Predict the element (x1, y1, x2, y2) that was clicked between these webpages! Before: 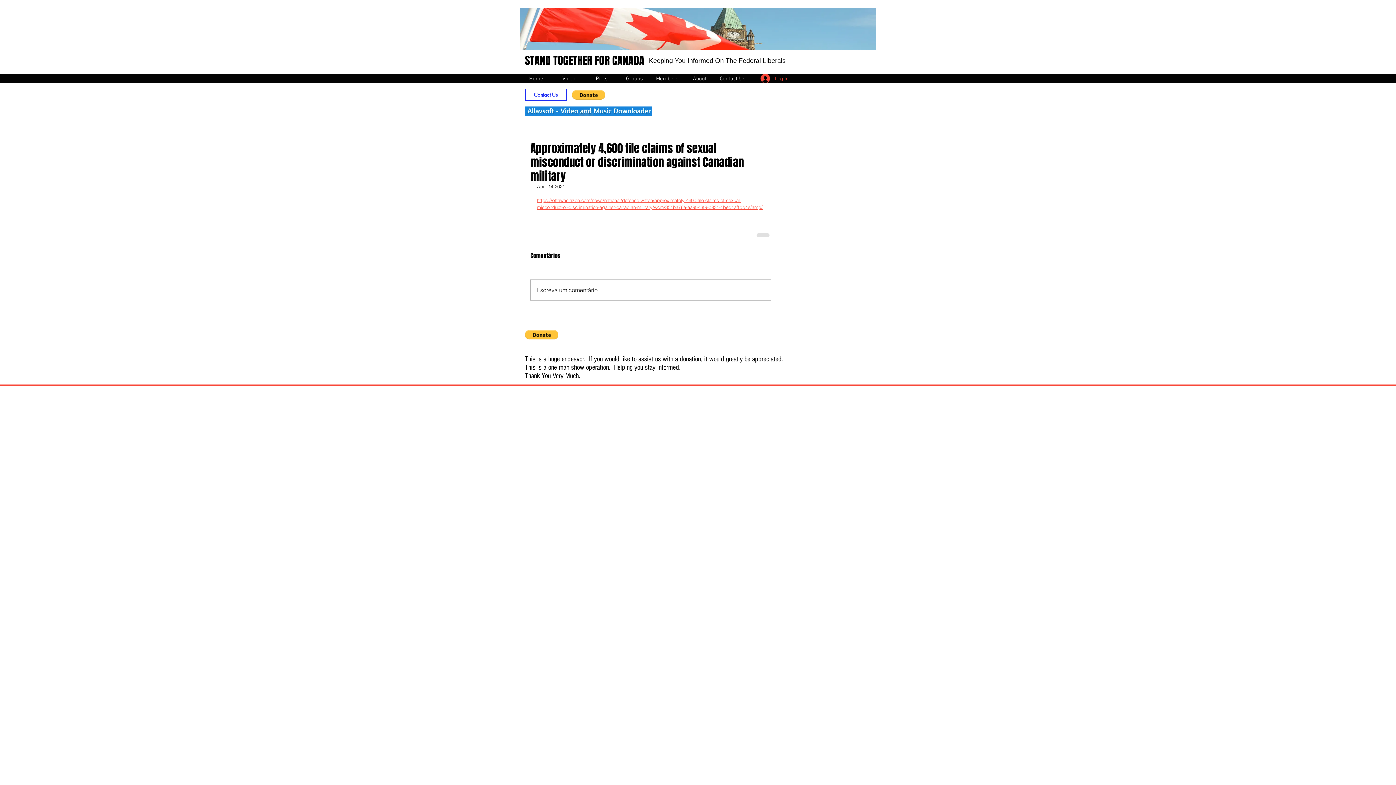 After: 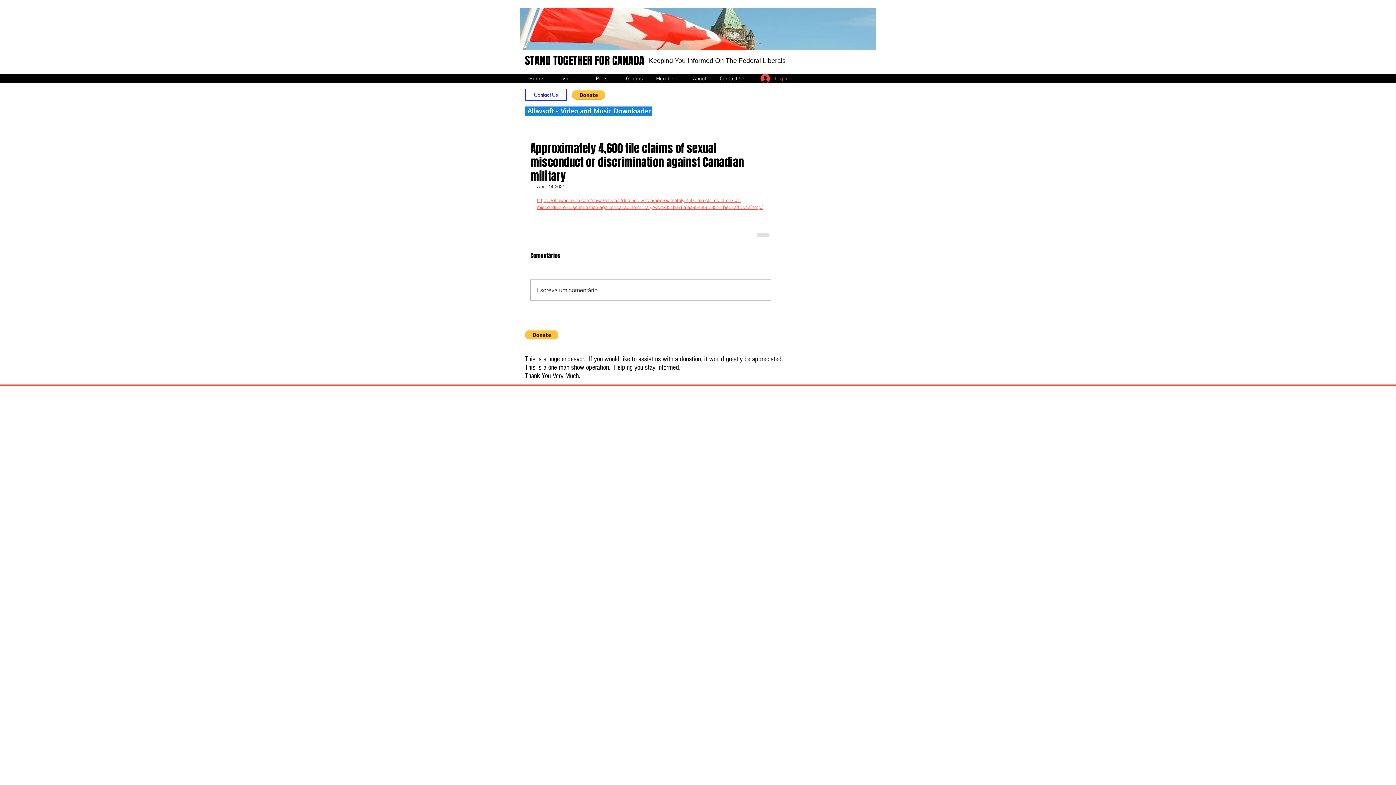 Action: bbox: (572, 90, 605, 99)